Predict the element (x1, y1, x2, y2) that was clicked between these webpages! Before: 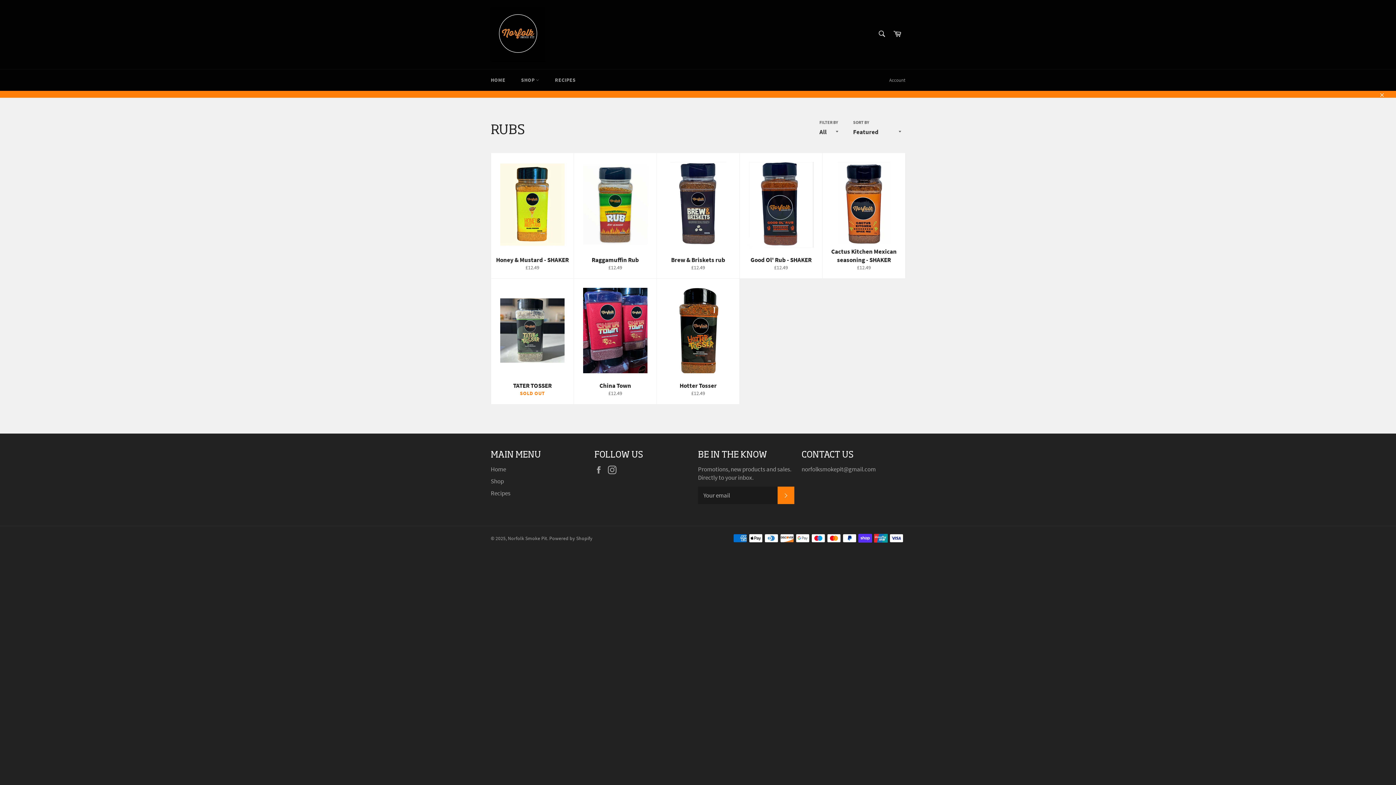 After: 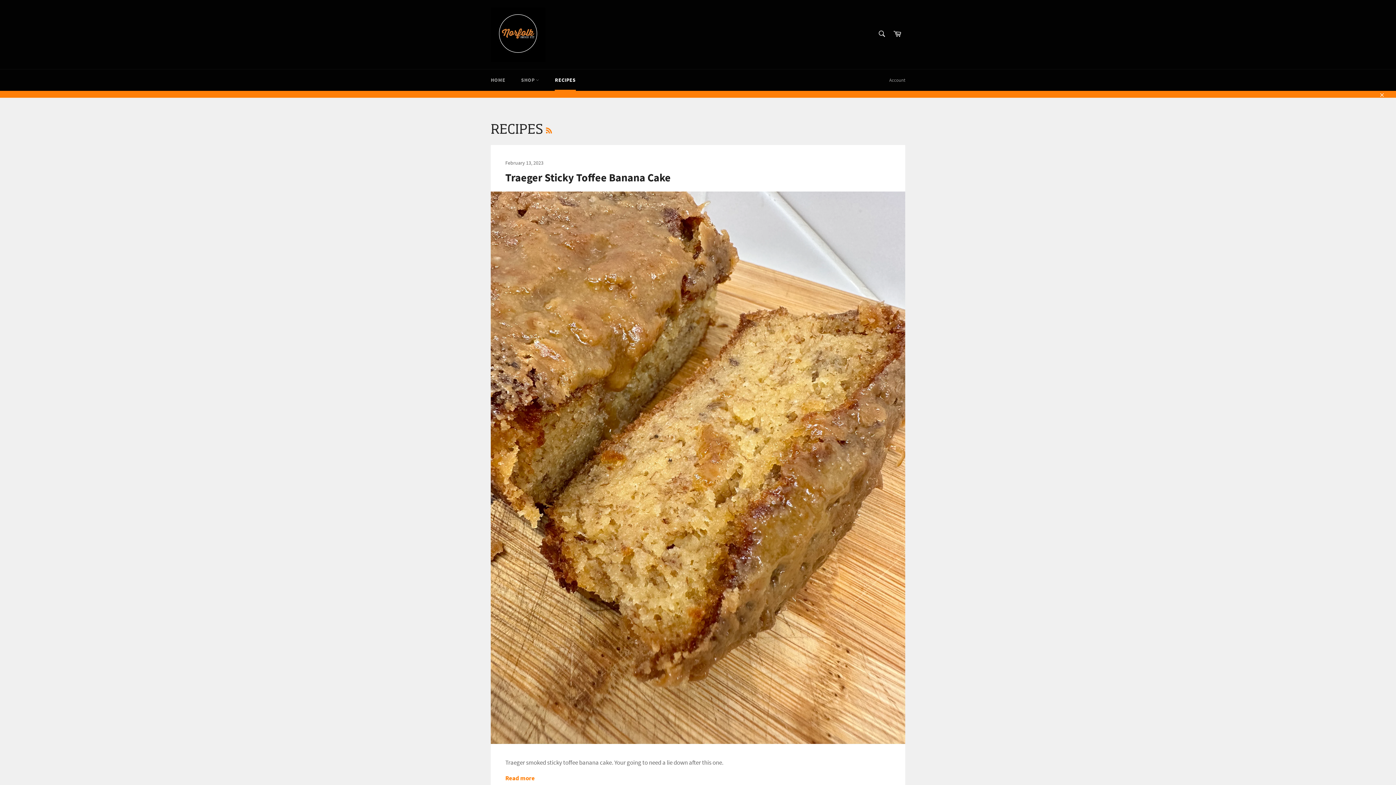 Action: bbox: (490, 489, 510, 497) label: Recipes